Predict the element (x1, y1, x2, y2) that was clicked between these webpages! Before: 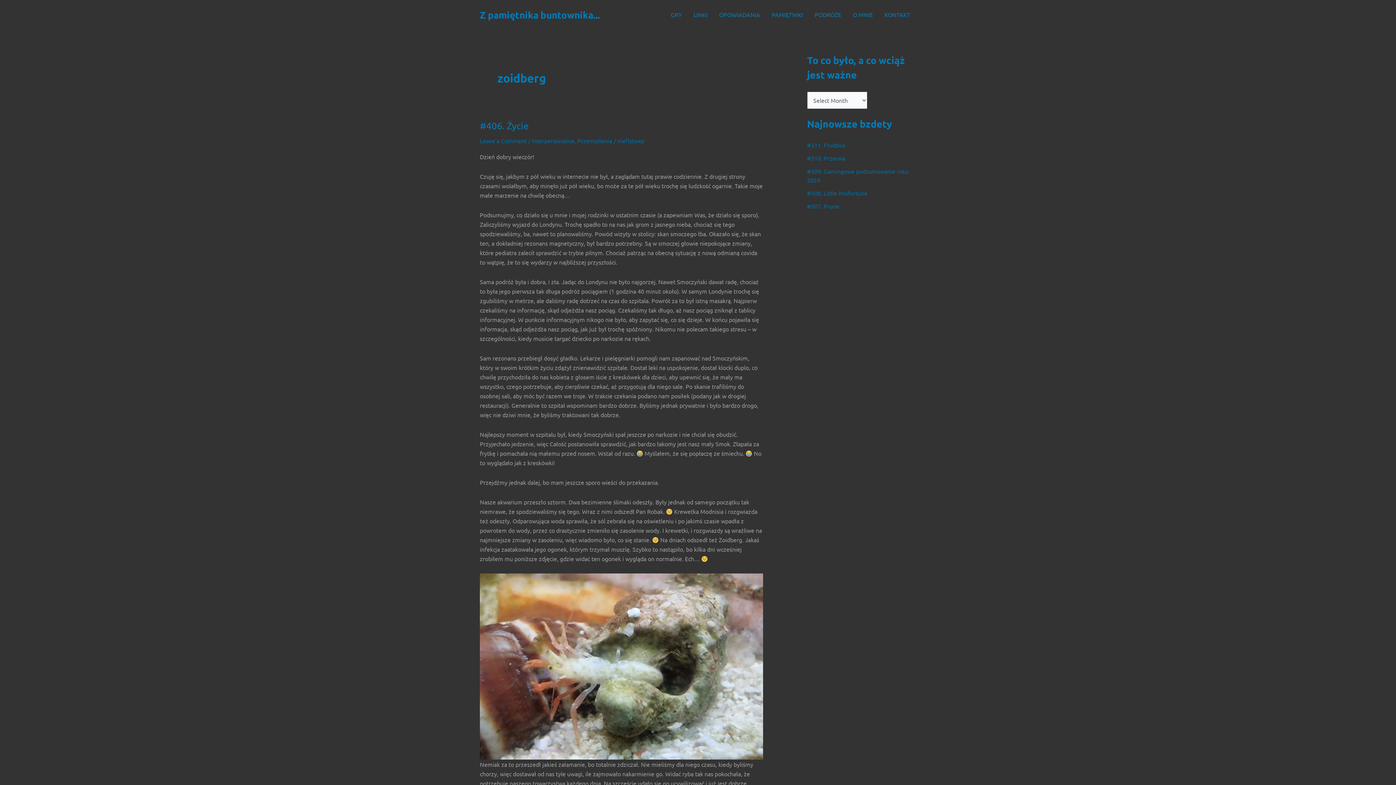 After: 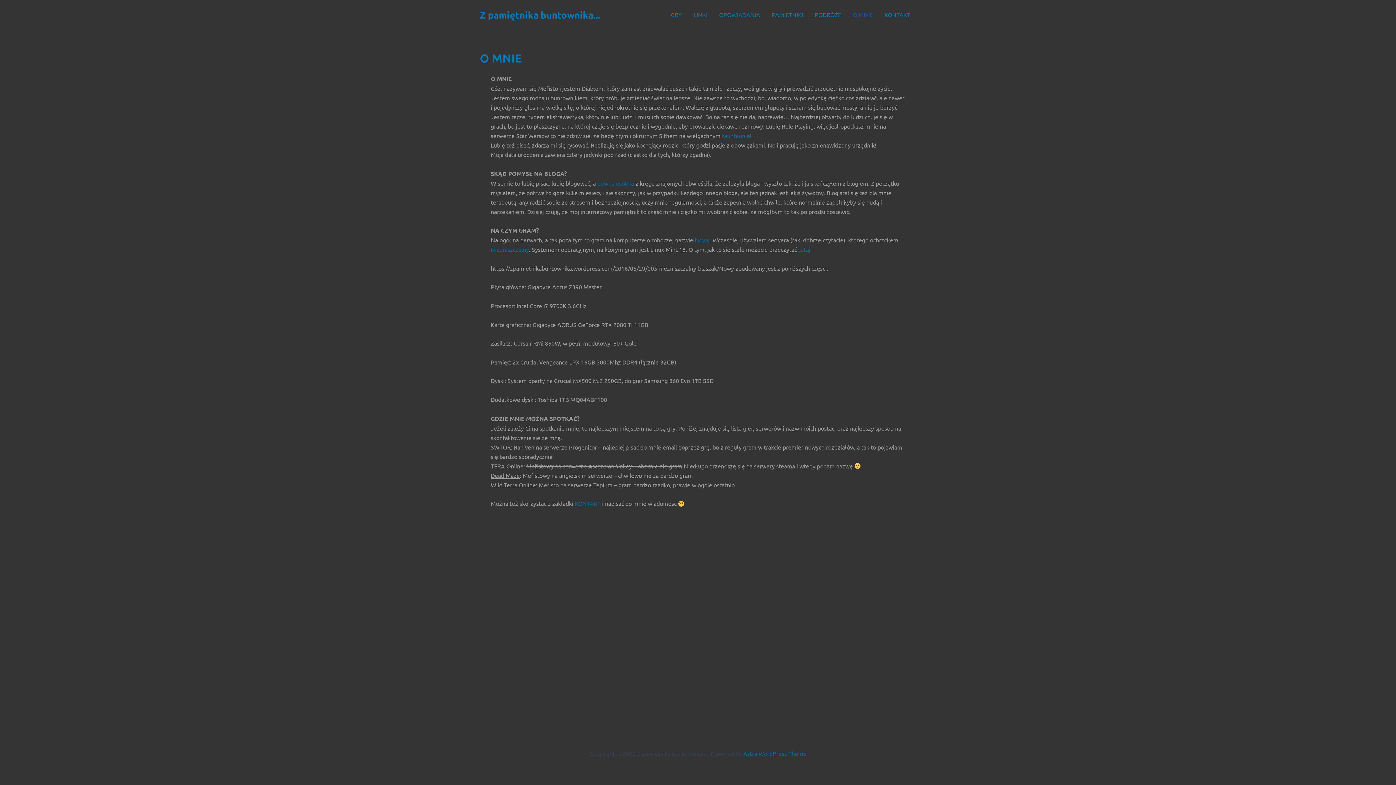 Action: label: O MNIE bbox: (847, 0, 878, 29)